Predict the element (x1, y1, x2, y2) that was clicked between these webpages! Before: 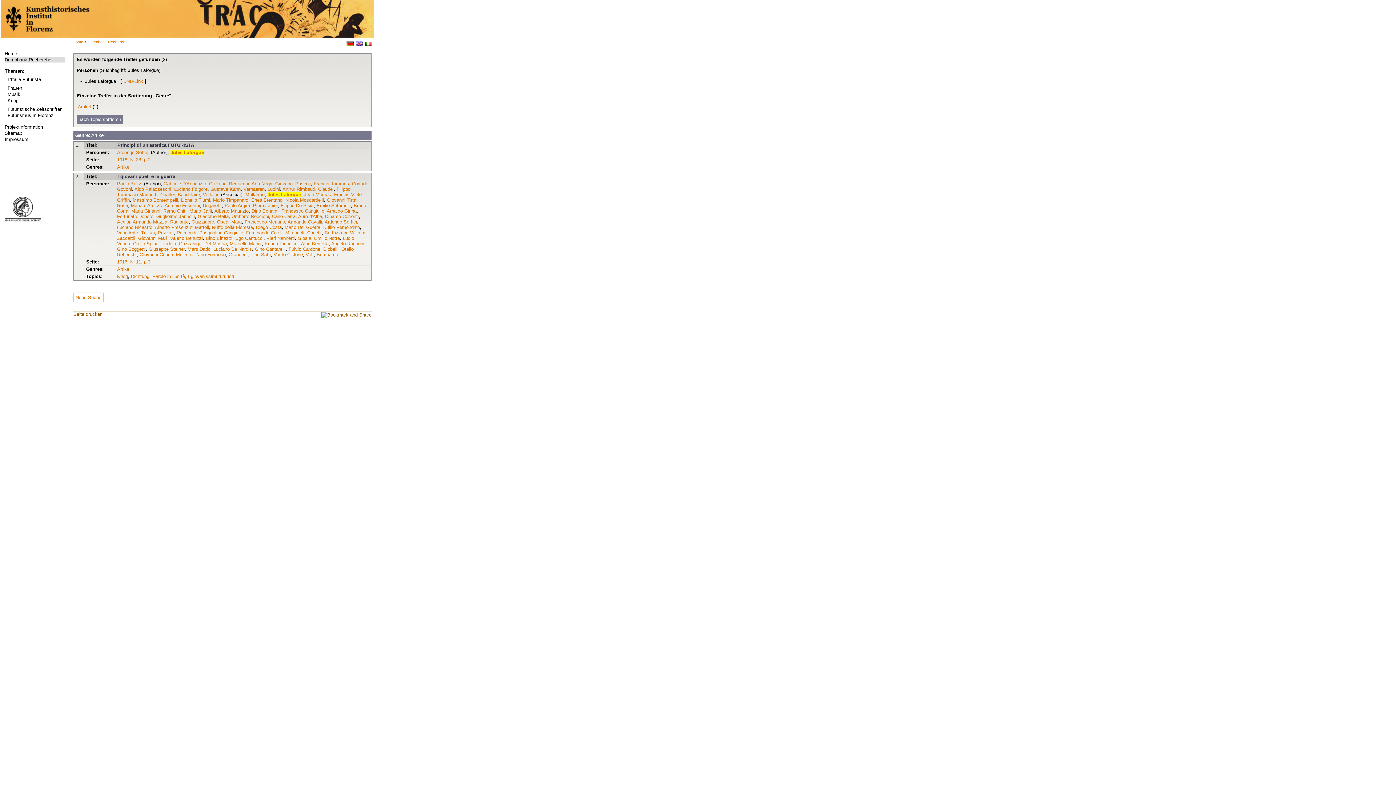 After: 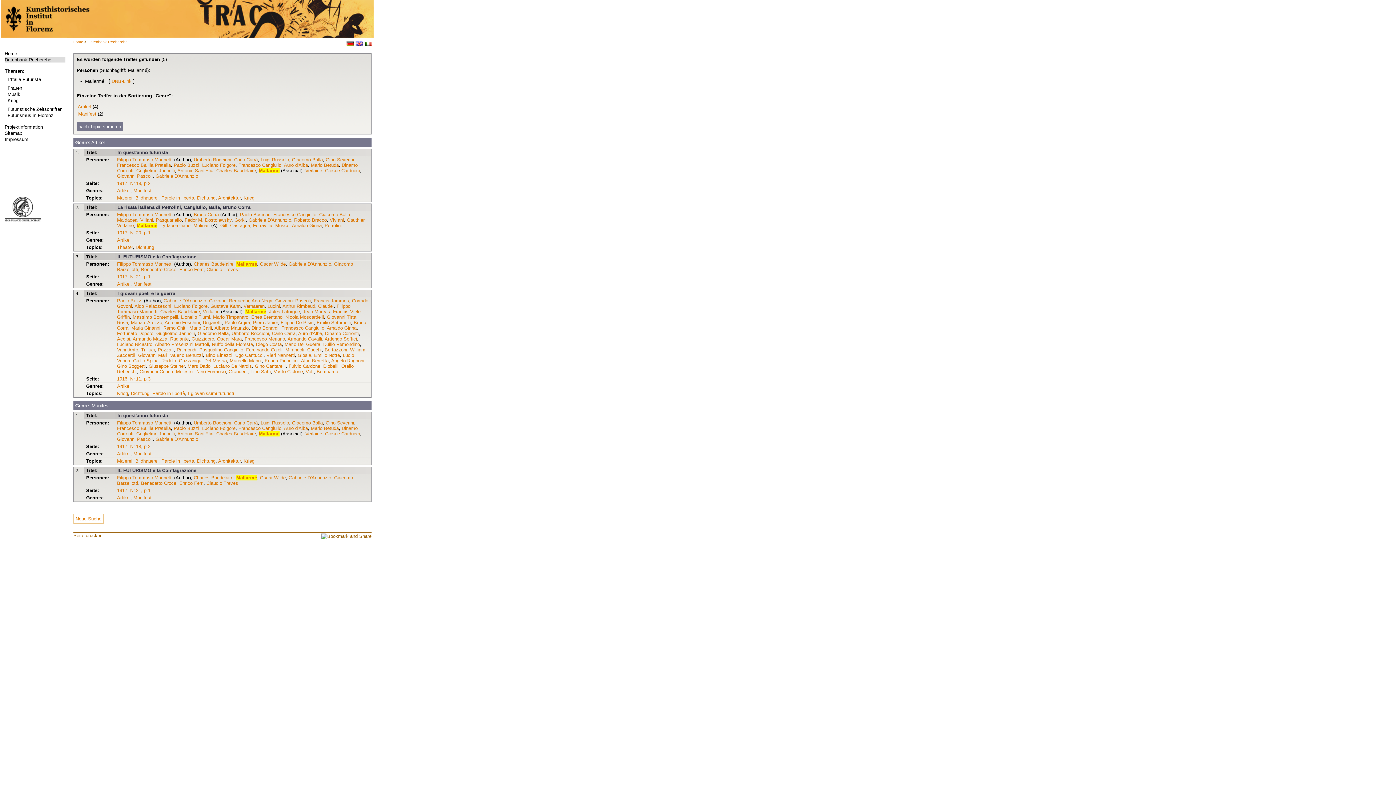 Action: bbox: (245, 192, 264, 197) label: Mallarmé